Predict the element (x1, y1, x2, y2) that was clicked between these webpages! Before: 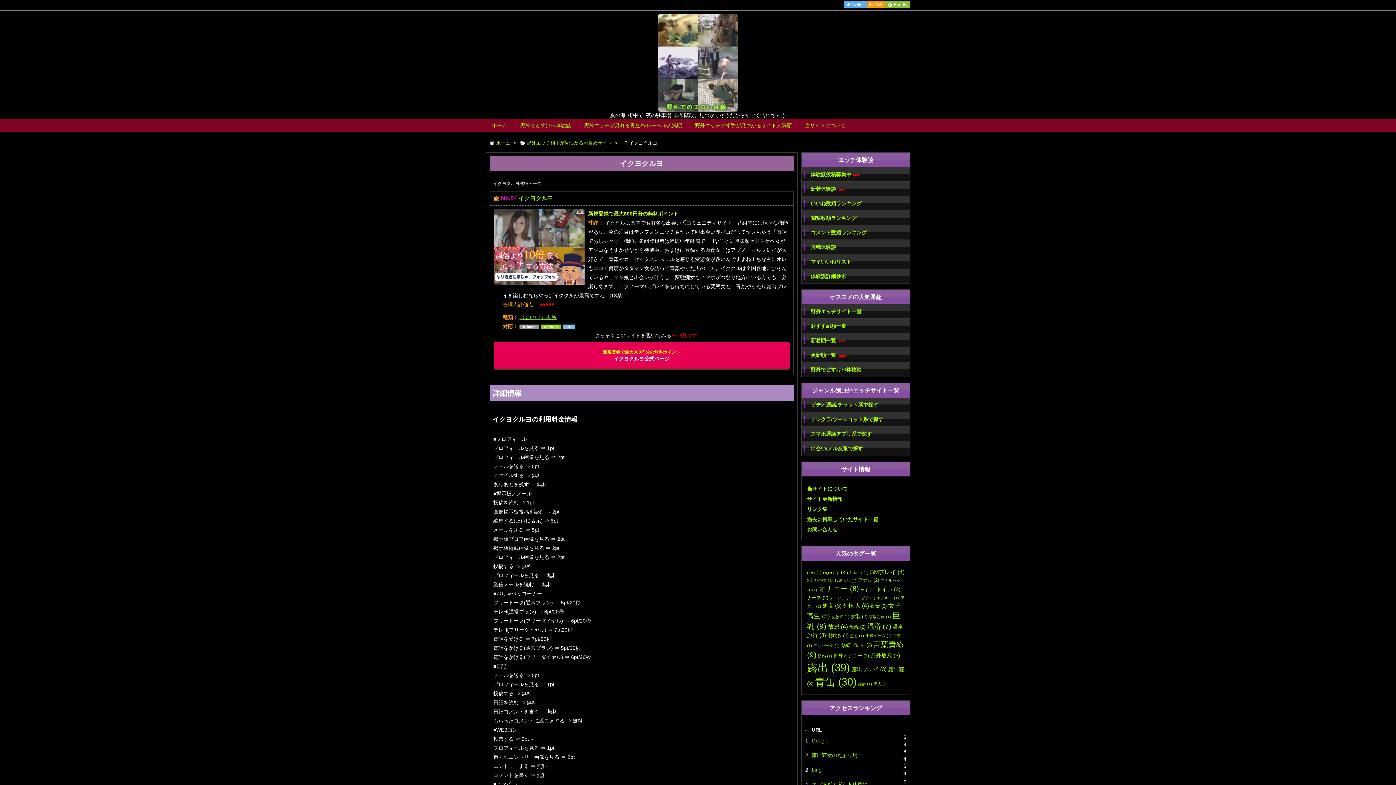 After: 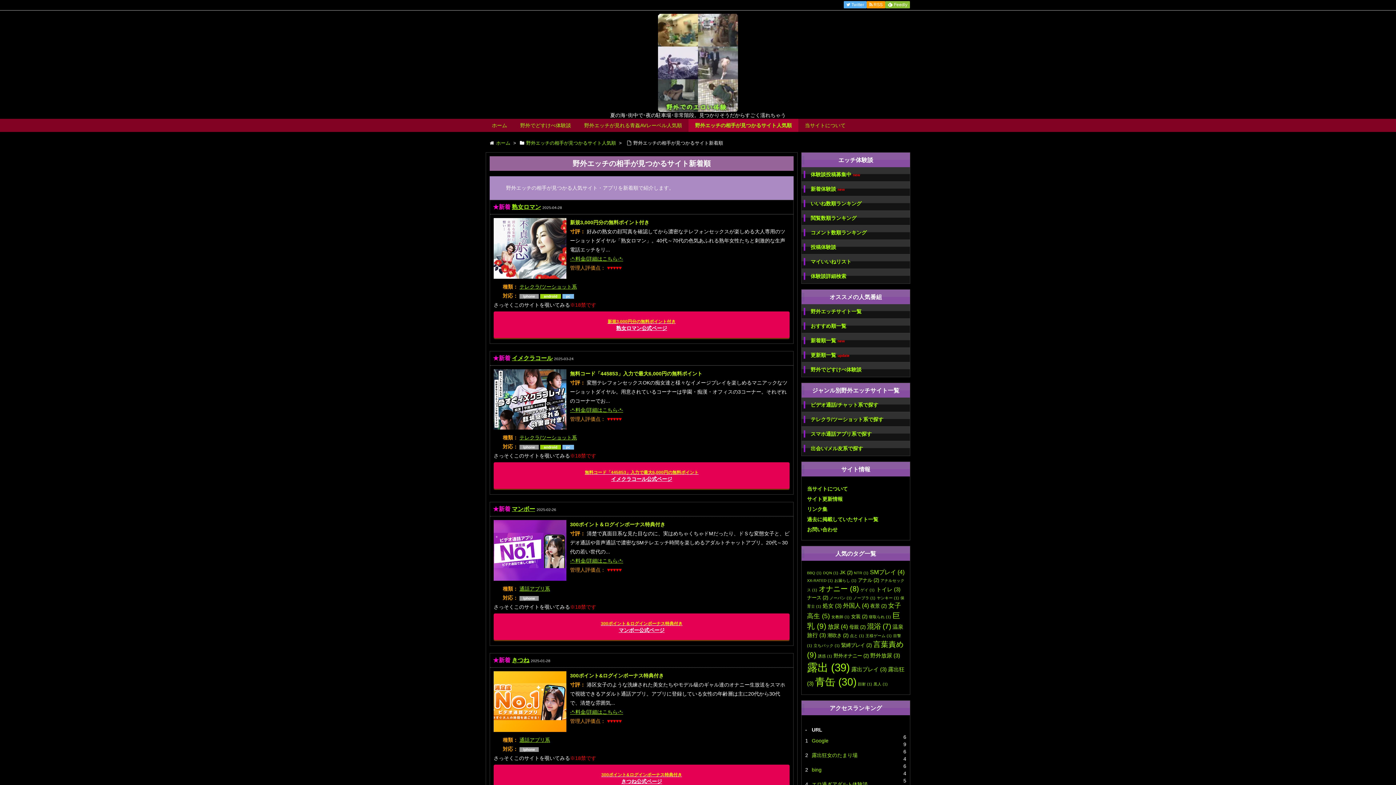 Action: label: 新着順一覧 new bbox: (810, 338, 910, 344)